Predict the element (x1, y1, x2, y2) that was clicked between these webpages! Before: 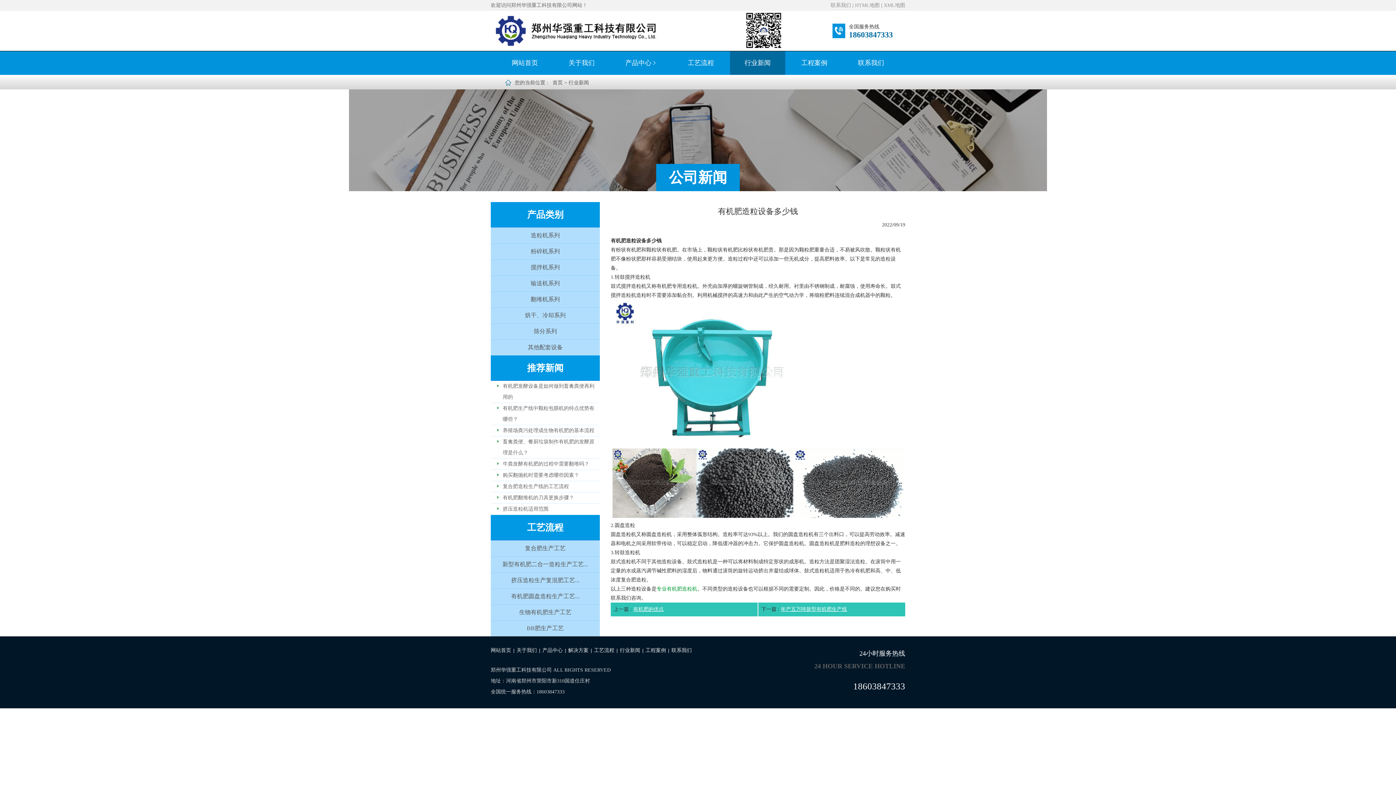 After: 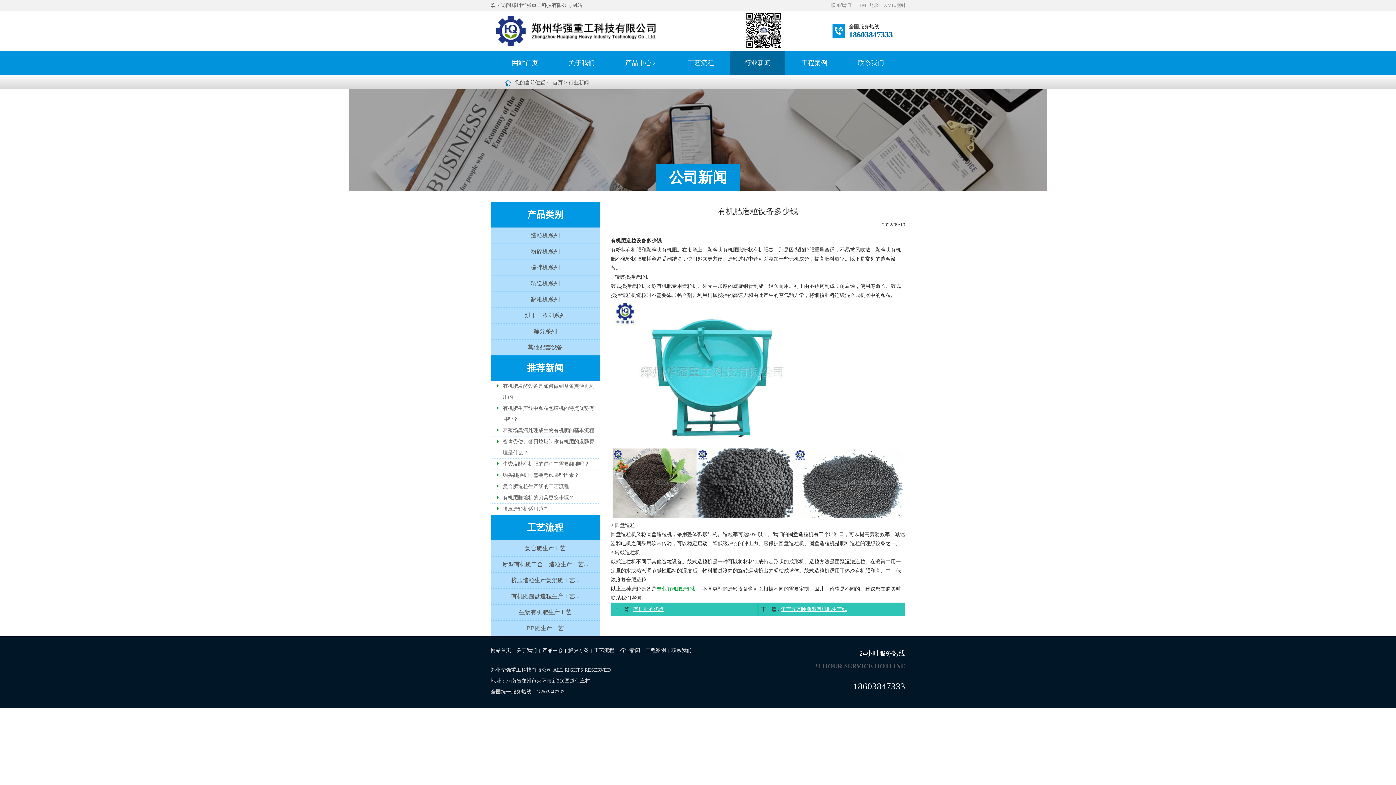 Action: bbox: (594, 648, 614, 653) label: 工艺流程